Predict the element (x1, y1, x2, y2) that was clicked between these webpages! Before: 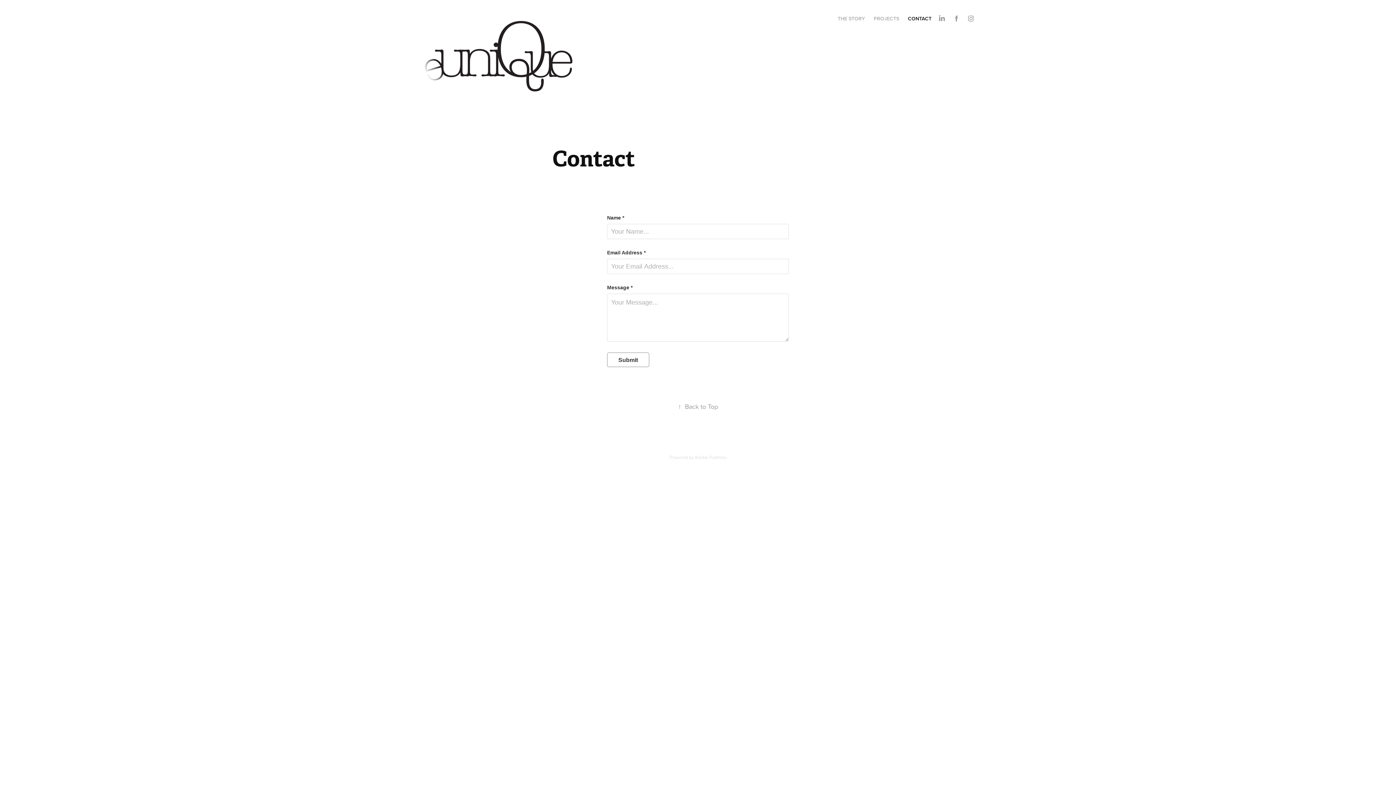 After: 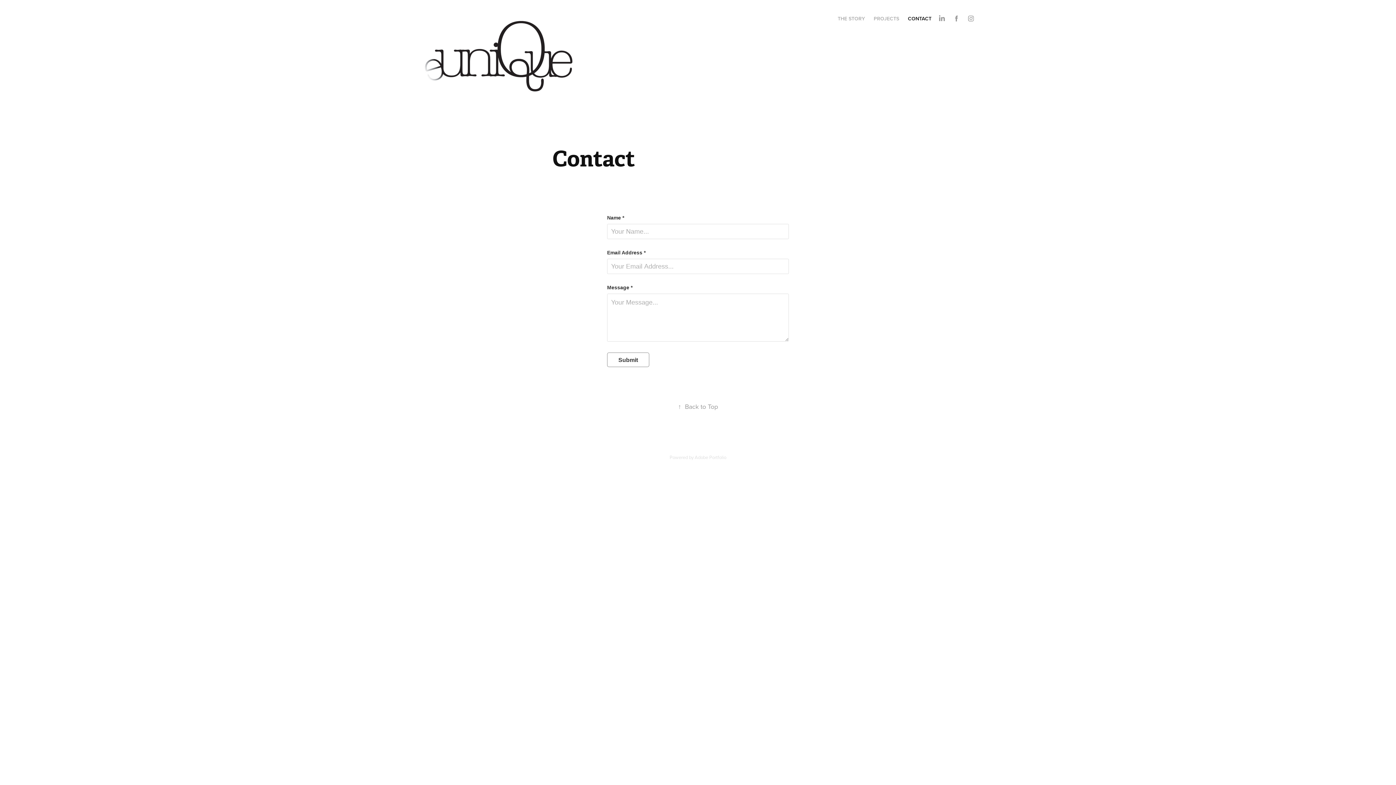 Action: label: CONTACT bbox: (908, 14, 931, 22)